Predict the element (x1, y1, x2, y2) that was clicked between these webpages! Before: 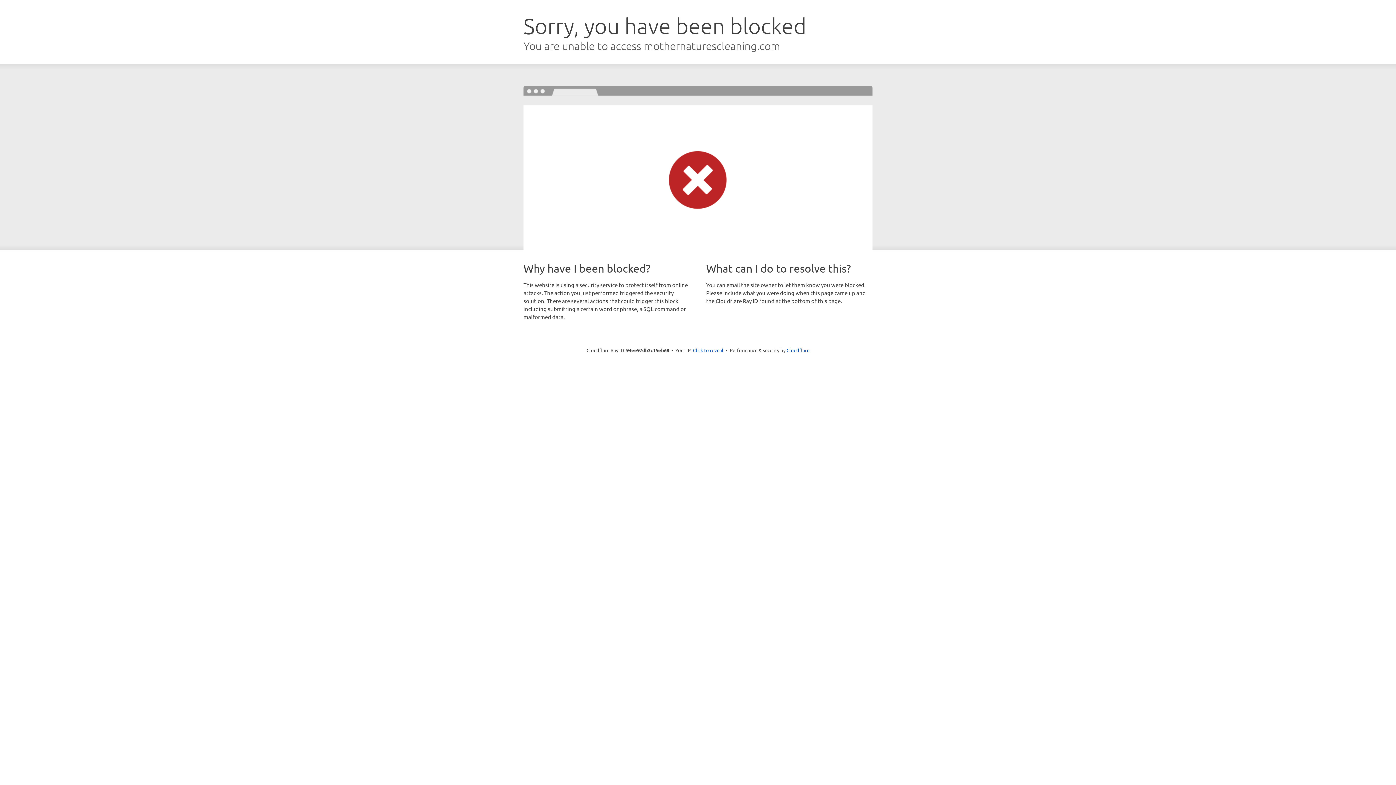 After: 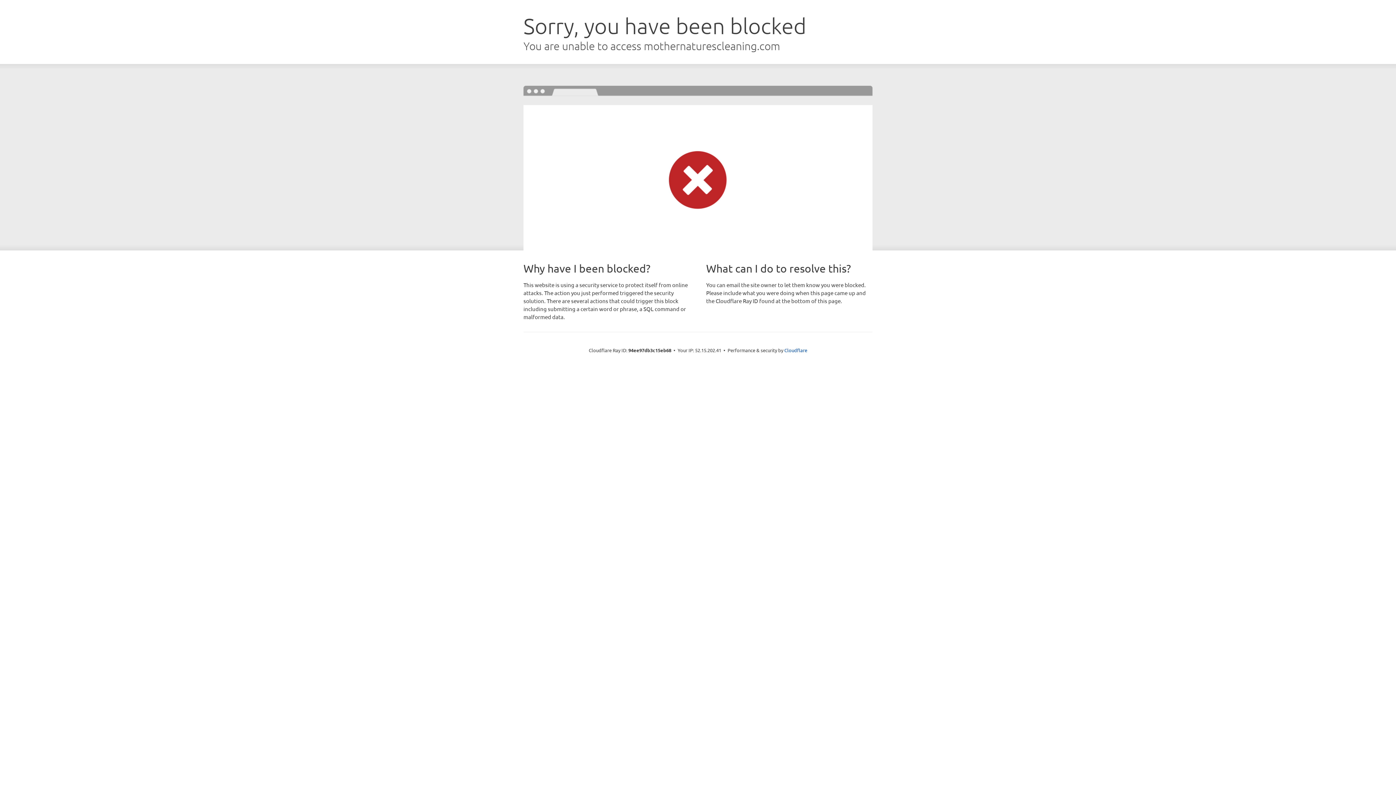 Action: label: Click to reveal bbox: (693, 346, 723, 353)